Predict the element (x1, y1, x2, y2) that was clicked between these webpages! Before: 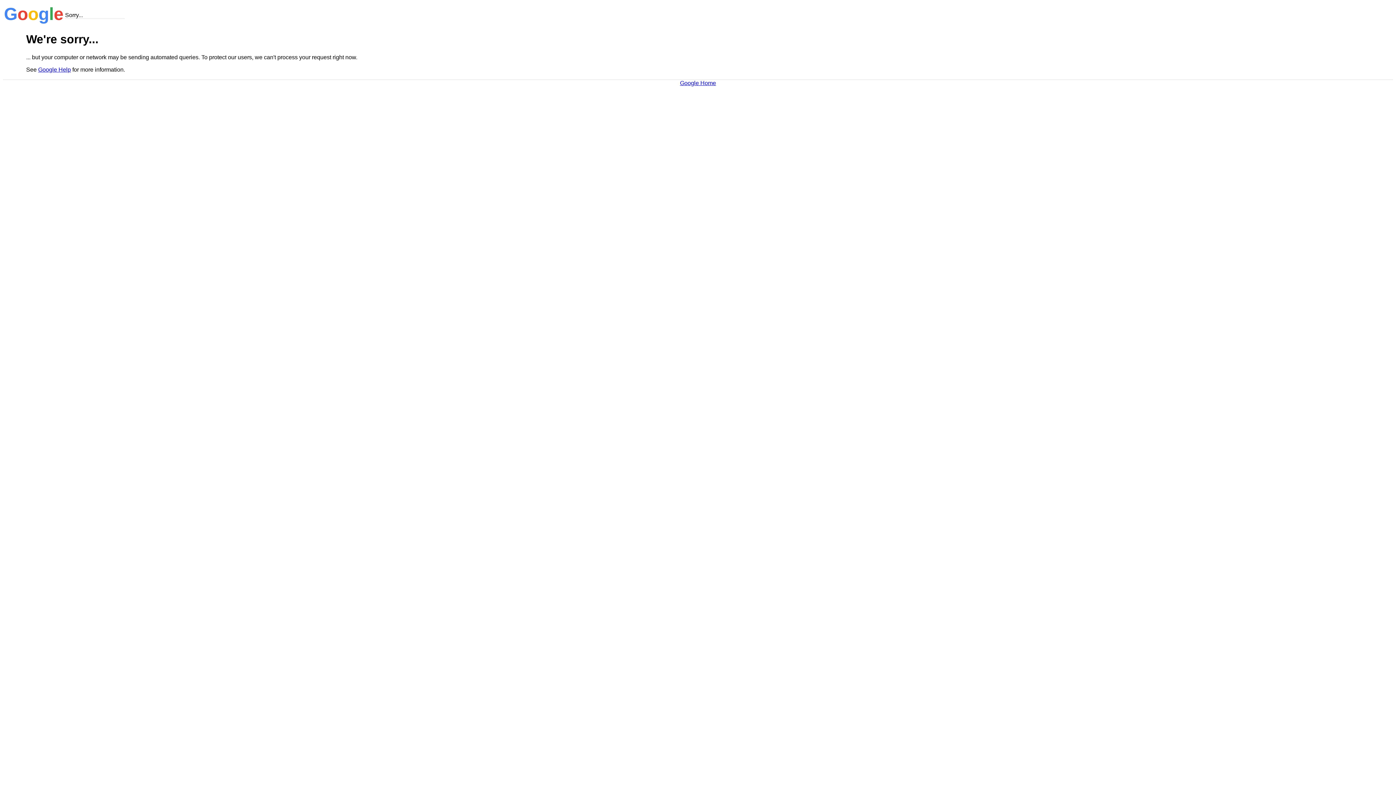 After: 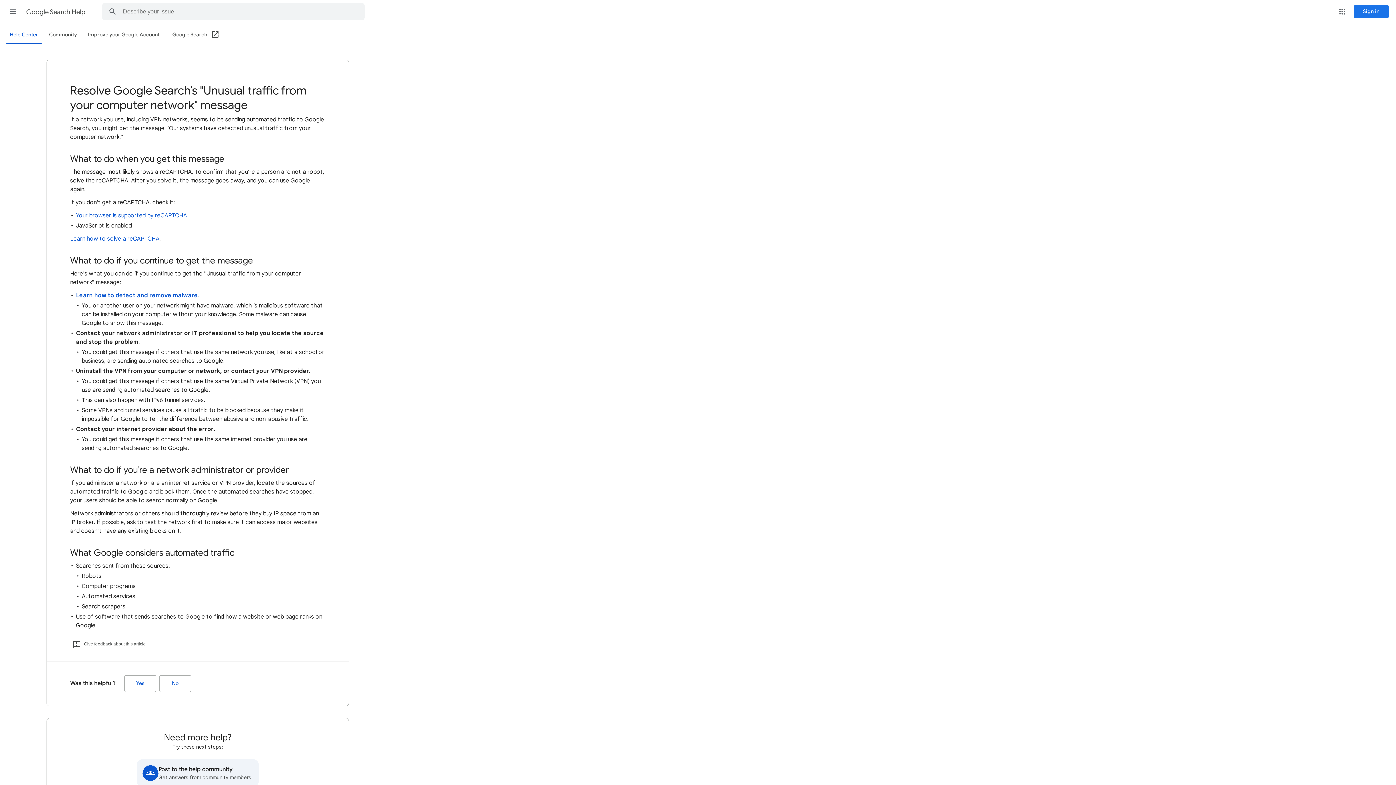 Action: label: Google Help bbox: (38, 66, 70, 72)